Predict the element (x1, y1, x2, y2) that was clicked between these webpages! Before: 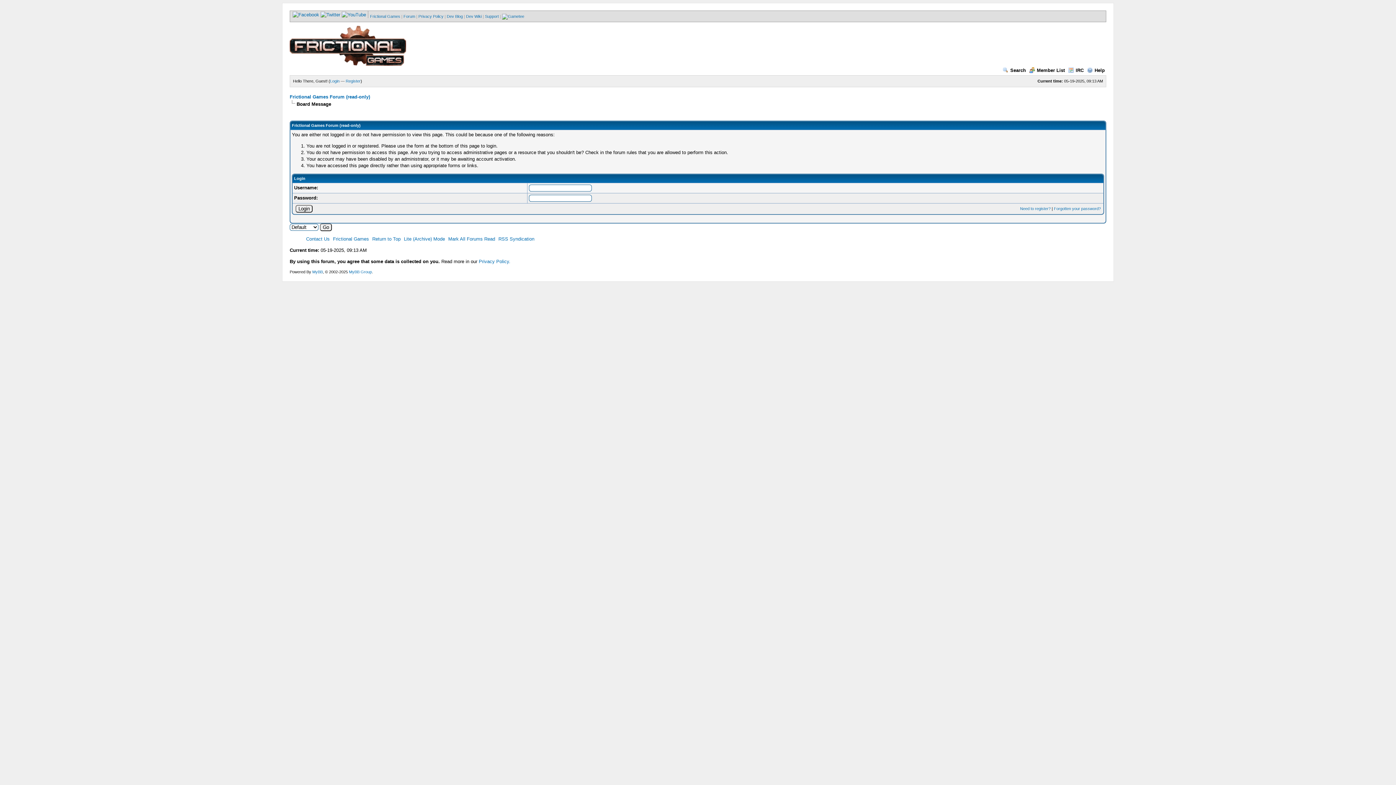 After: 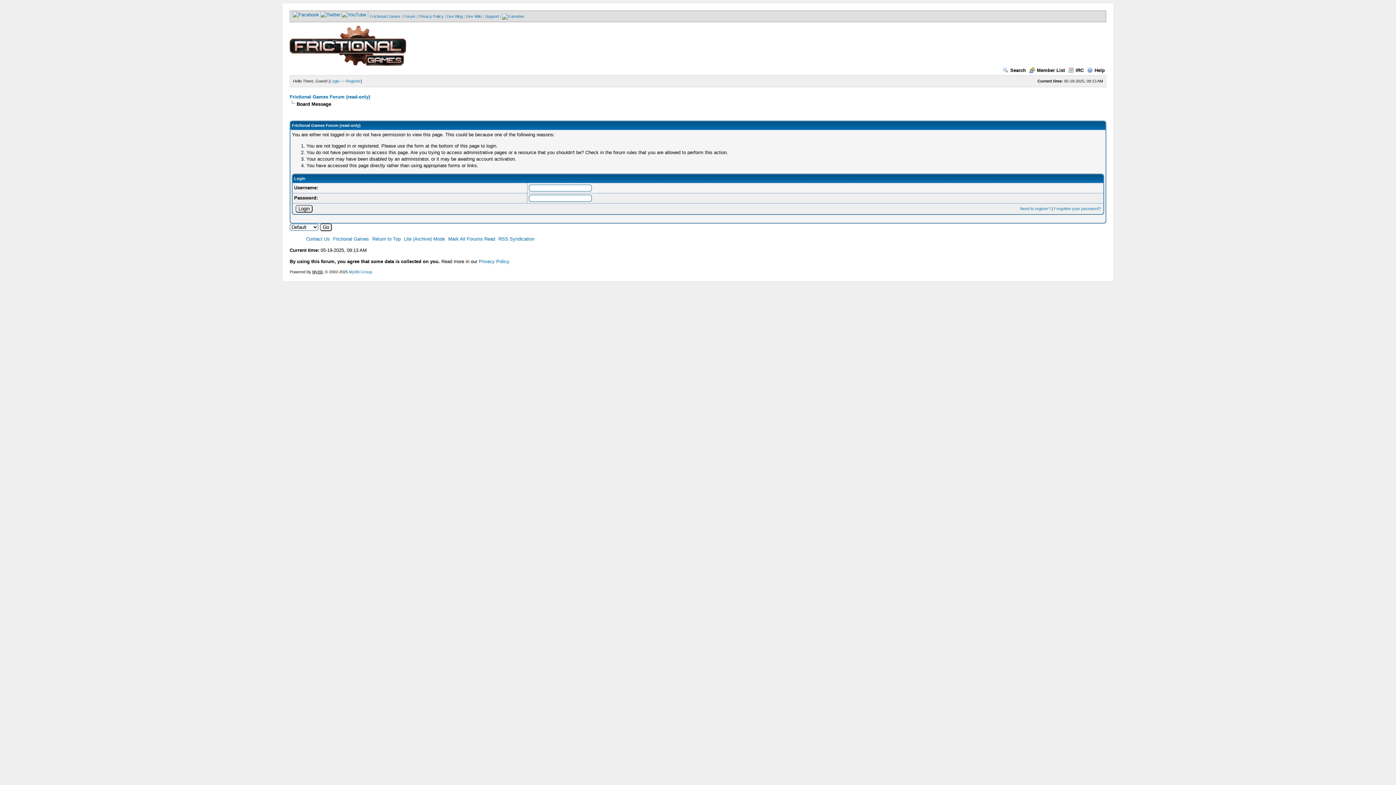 Action: bbox: (312, 269, 322, 274) label: MyBB